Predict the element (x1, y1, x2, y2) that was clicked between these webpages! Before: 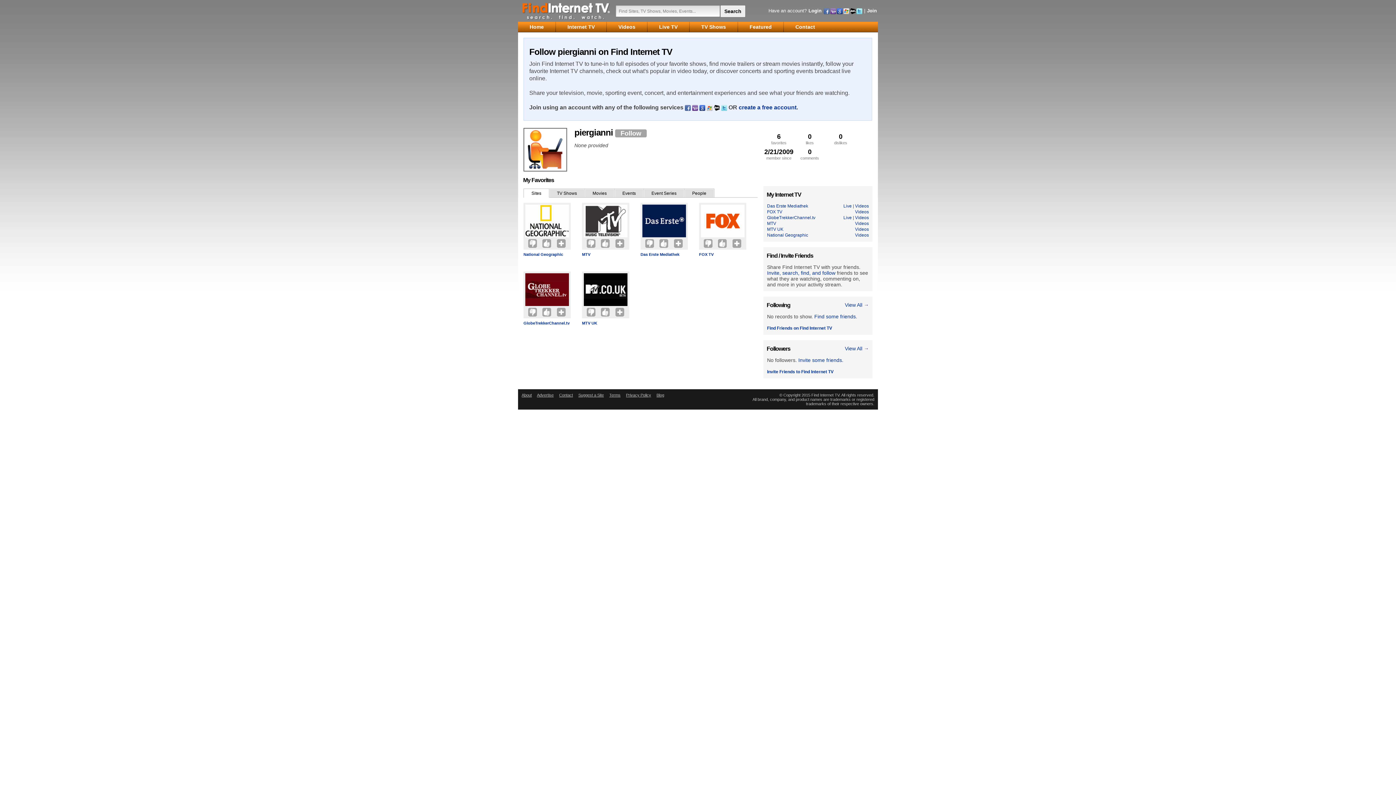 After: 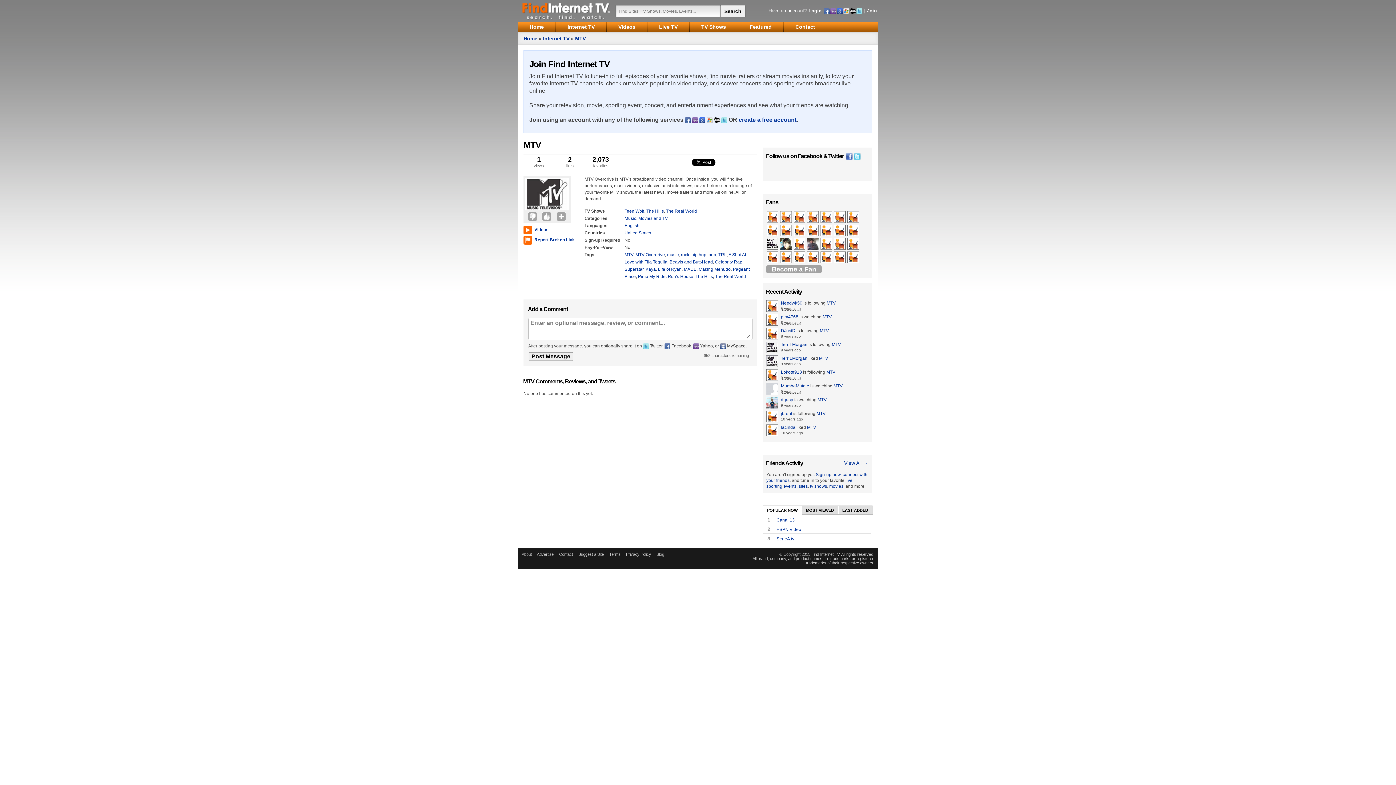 Action: bbox: (767, 221, 776, 226) label: MTV